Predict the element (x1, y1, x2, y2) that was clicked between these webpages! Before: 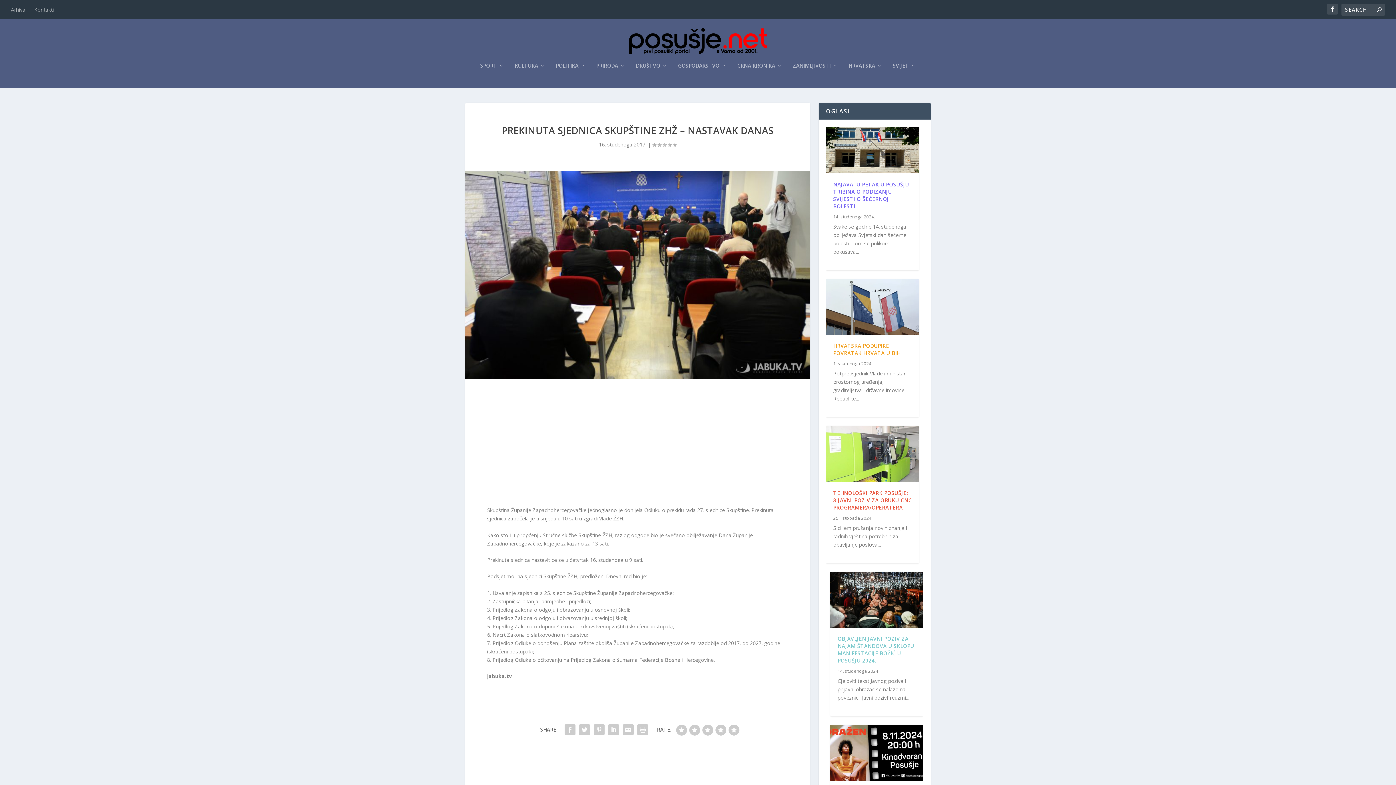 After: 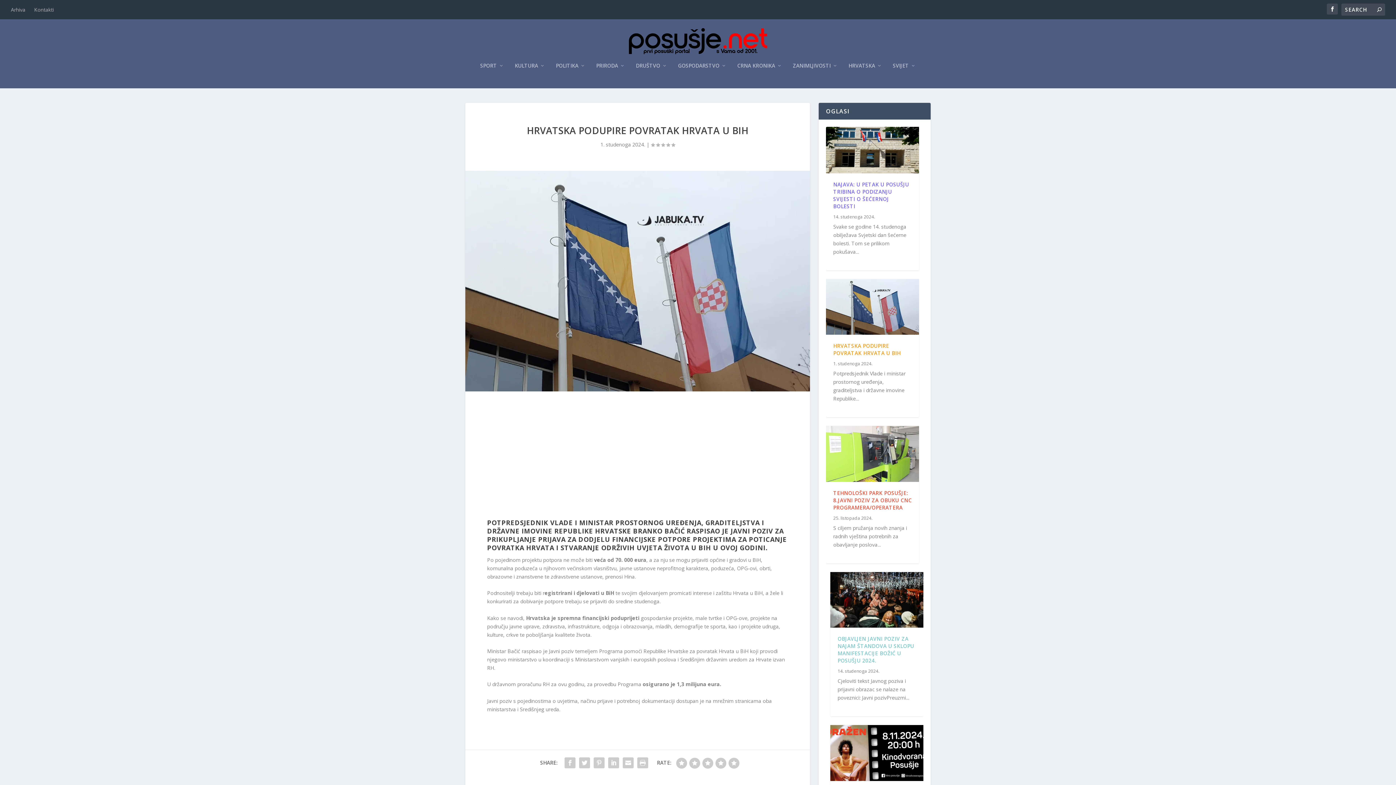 Action: bbox: (826, 279, 919, 334)